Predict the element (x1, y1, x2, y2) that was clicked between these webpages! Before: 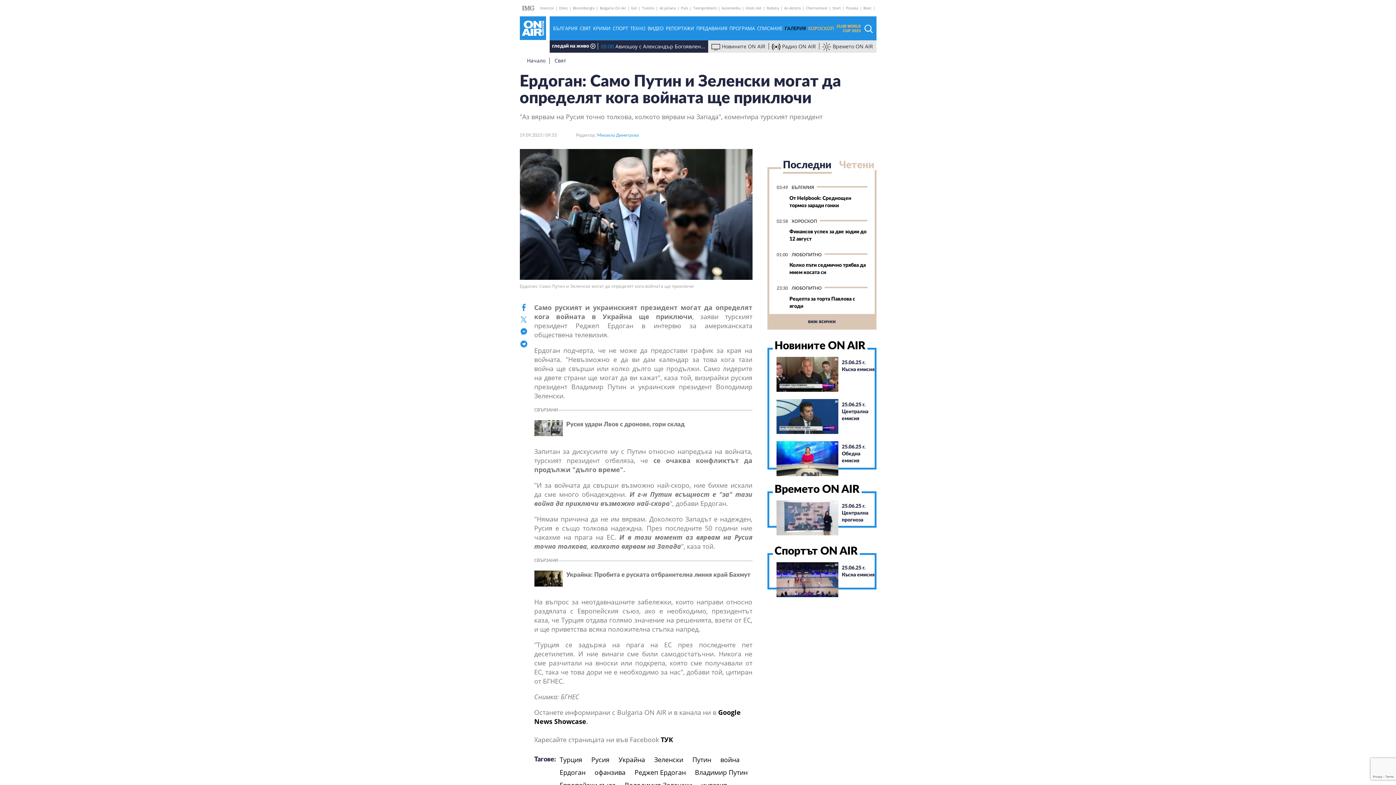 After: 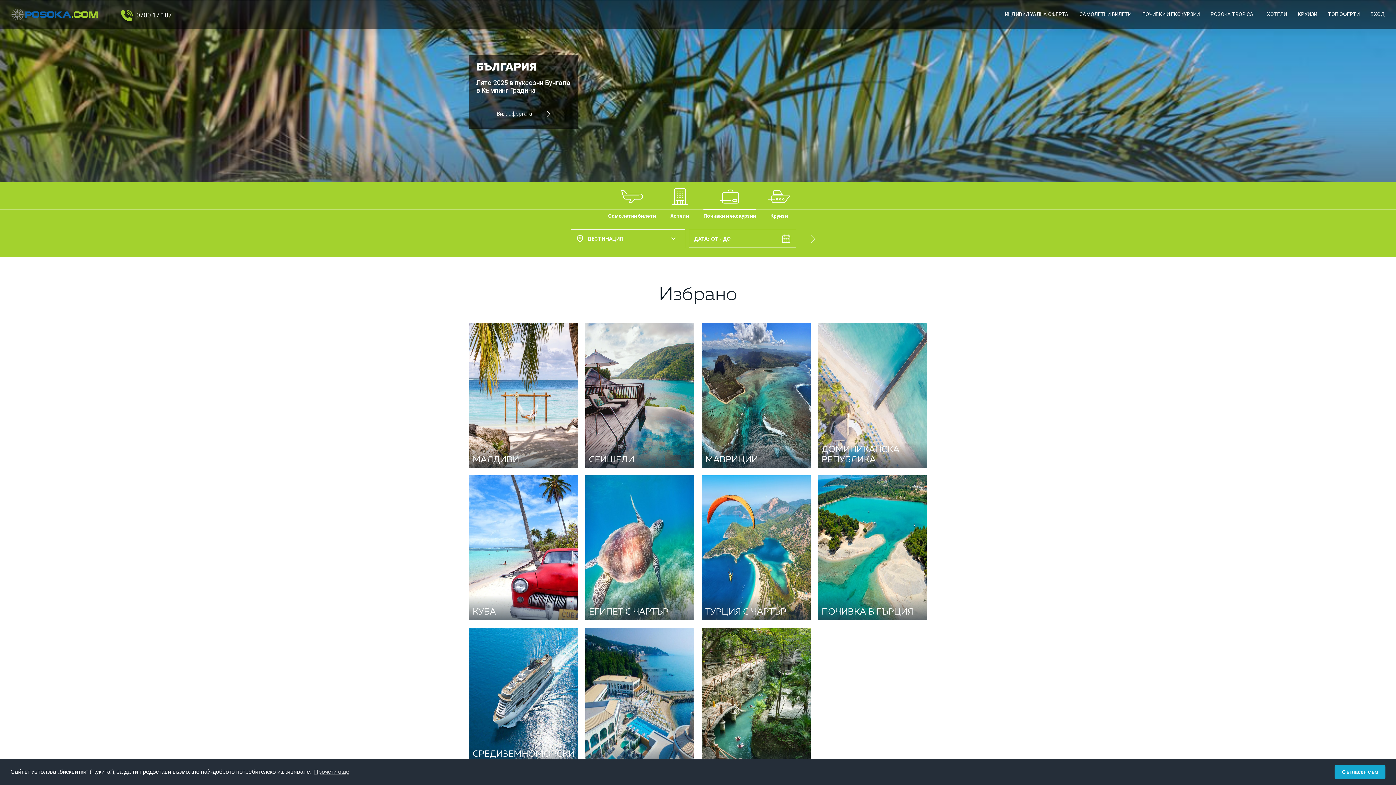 Action: bbox: (844, 5, 860, 10) label: Posoka